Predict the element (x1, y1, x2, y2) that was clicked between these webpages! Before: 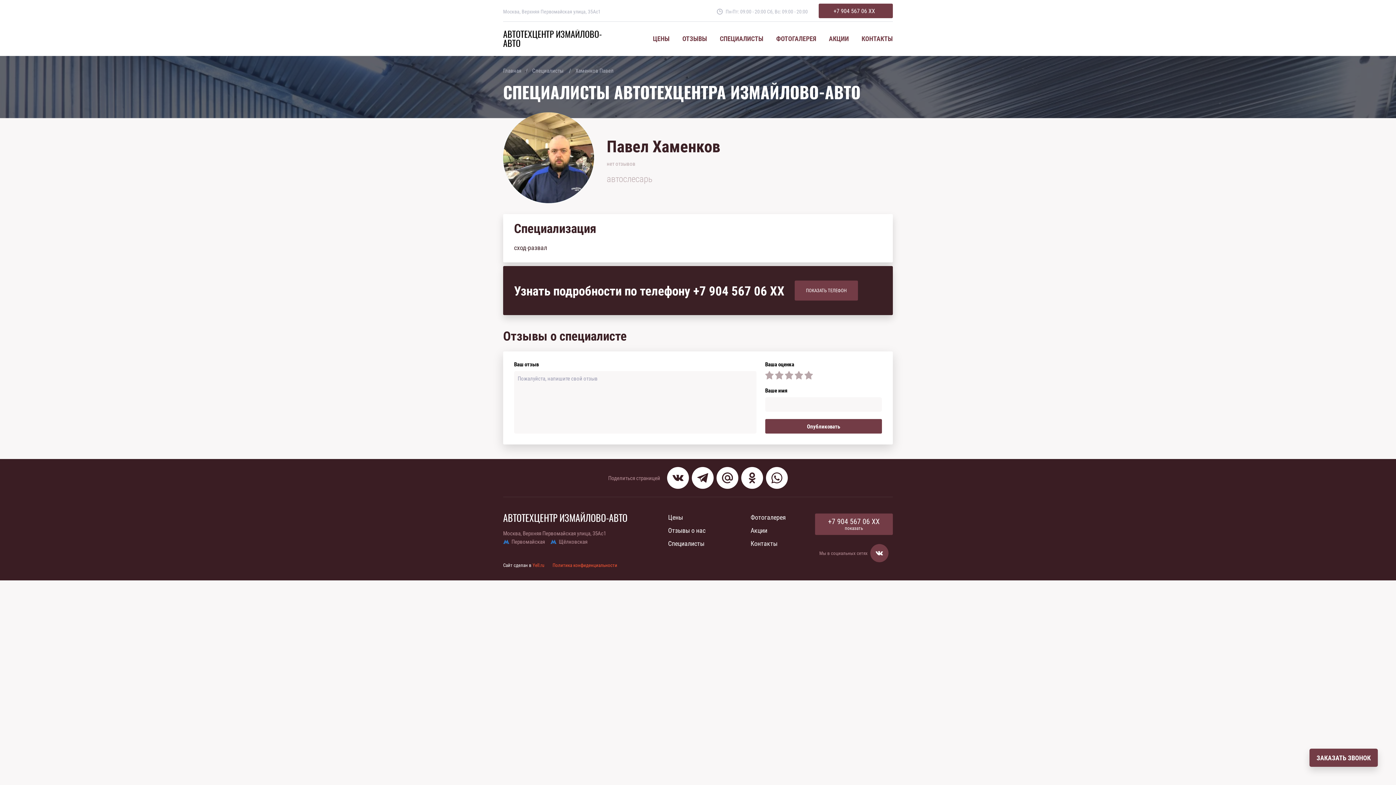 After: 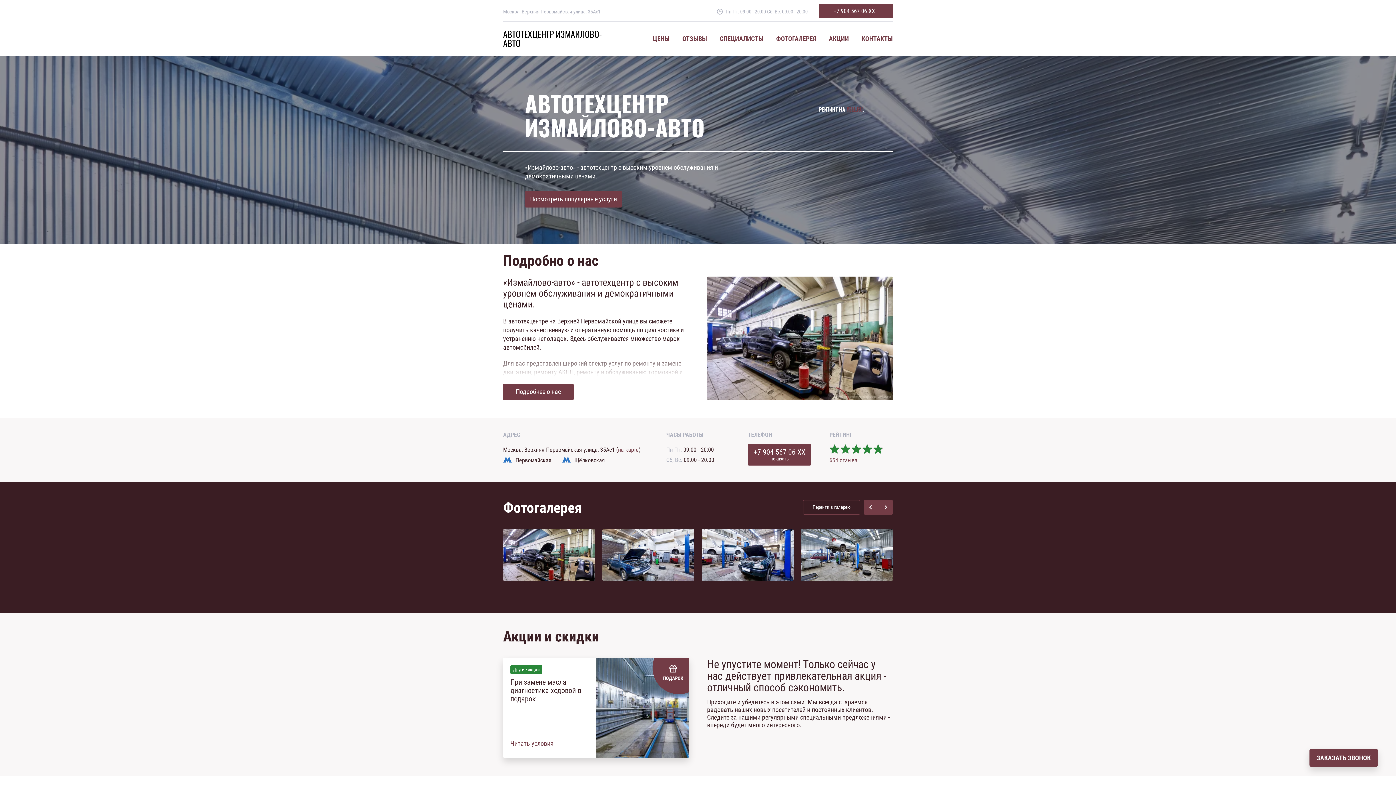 Action: label: Главная bbox: (503, 66, 521, 74)